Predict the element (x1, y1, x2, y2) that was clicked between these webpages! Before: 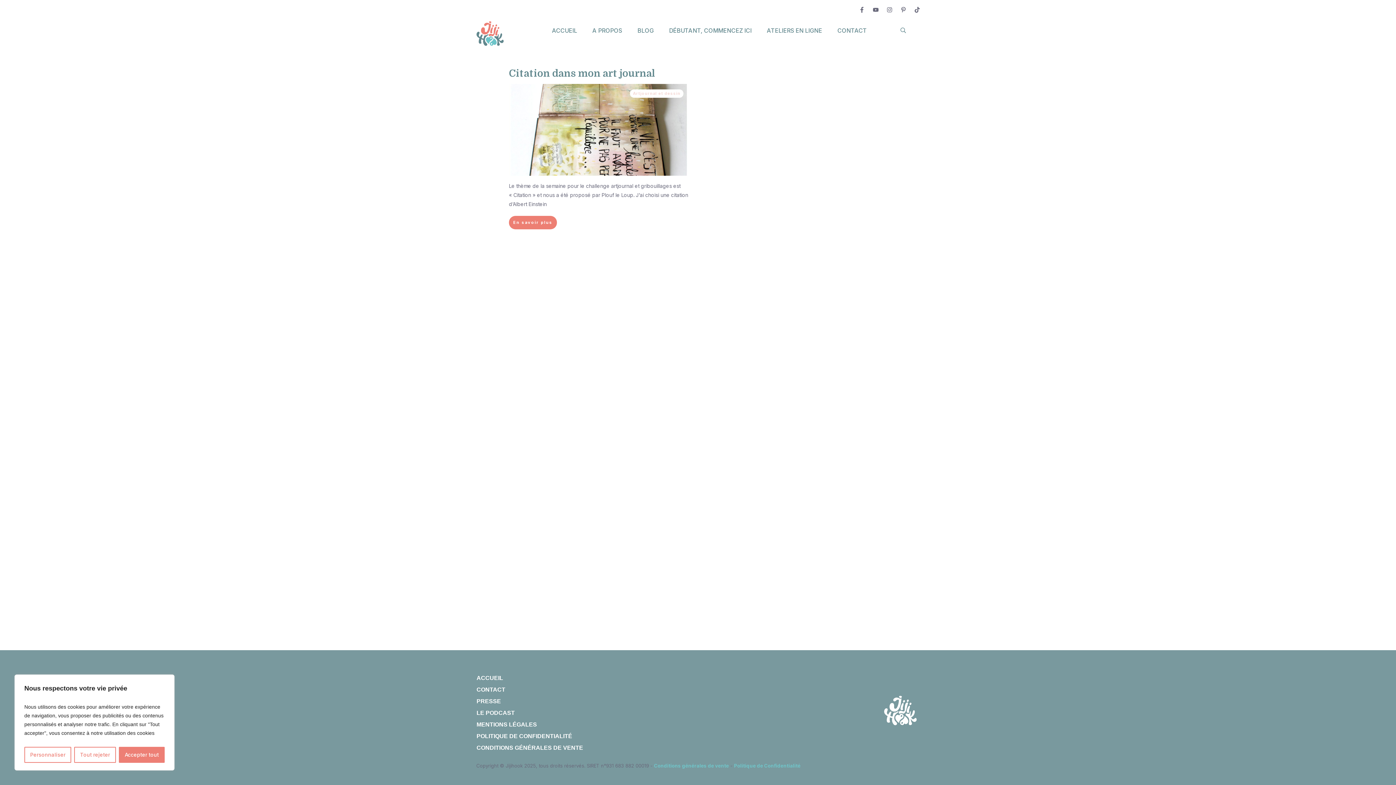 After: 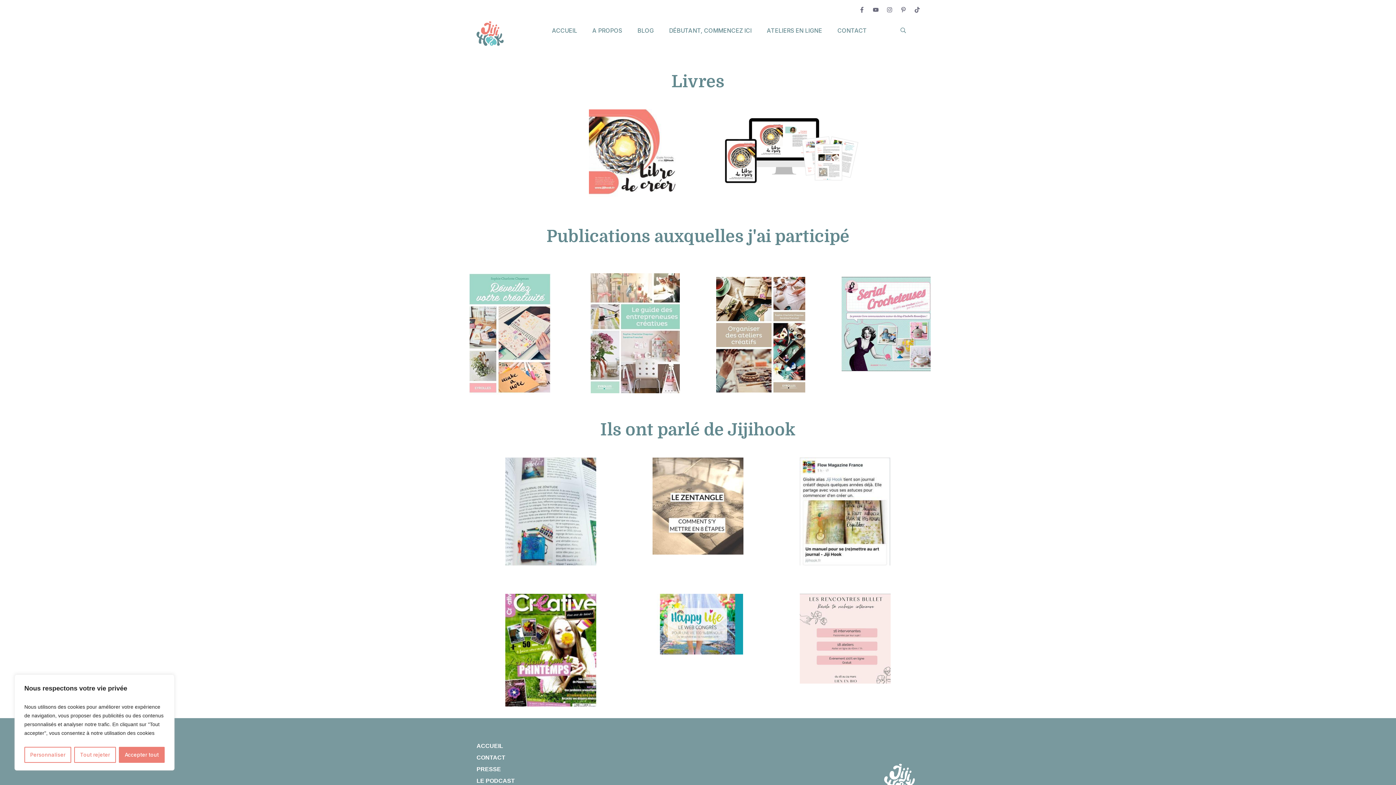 Action: label: PRESSE bbox: (476, 696, 501, 707)